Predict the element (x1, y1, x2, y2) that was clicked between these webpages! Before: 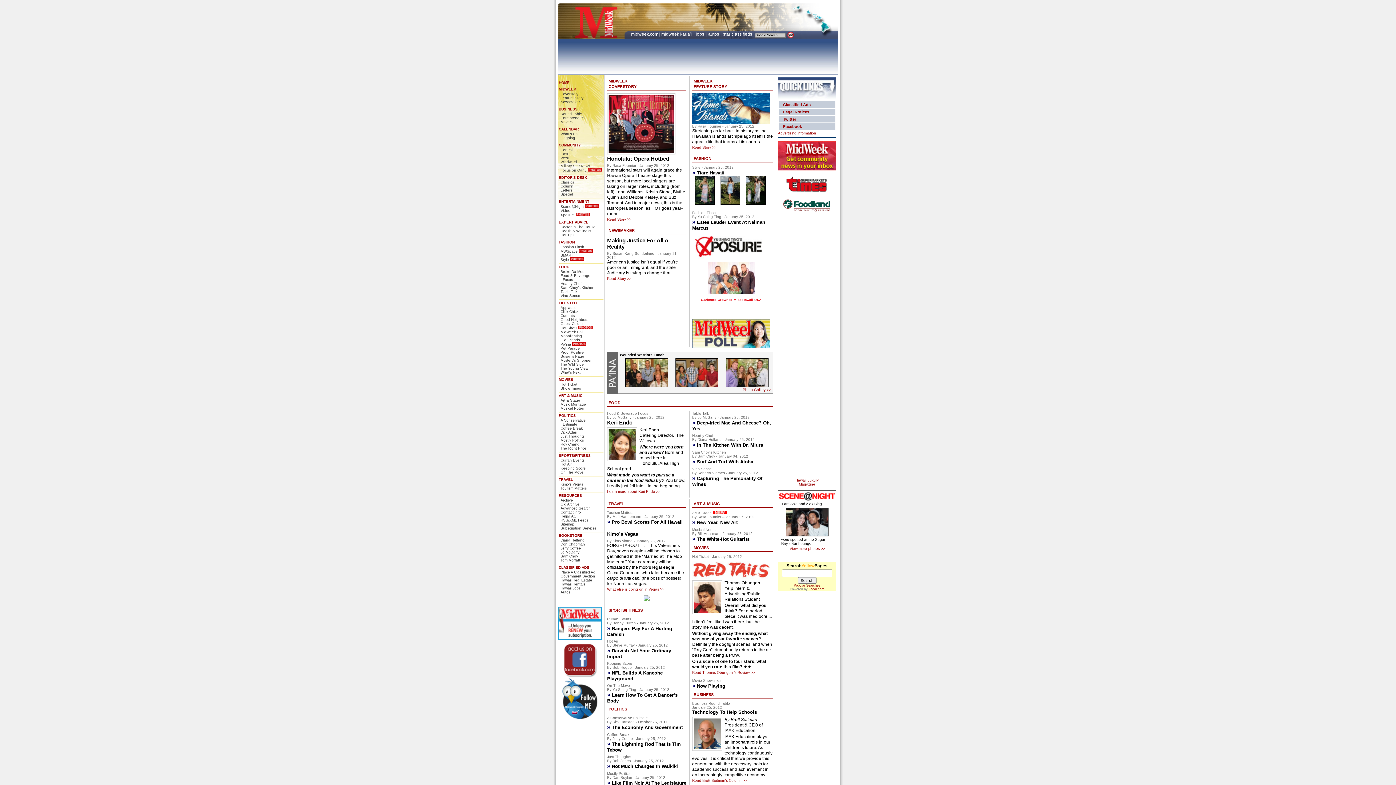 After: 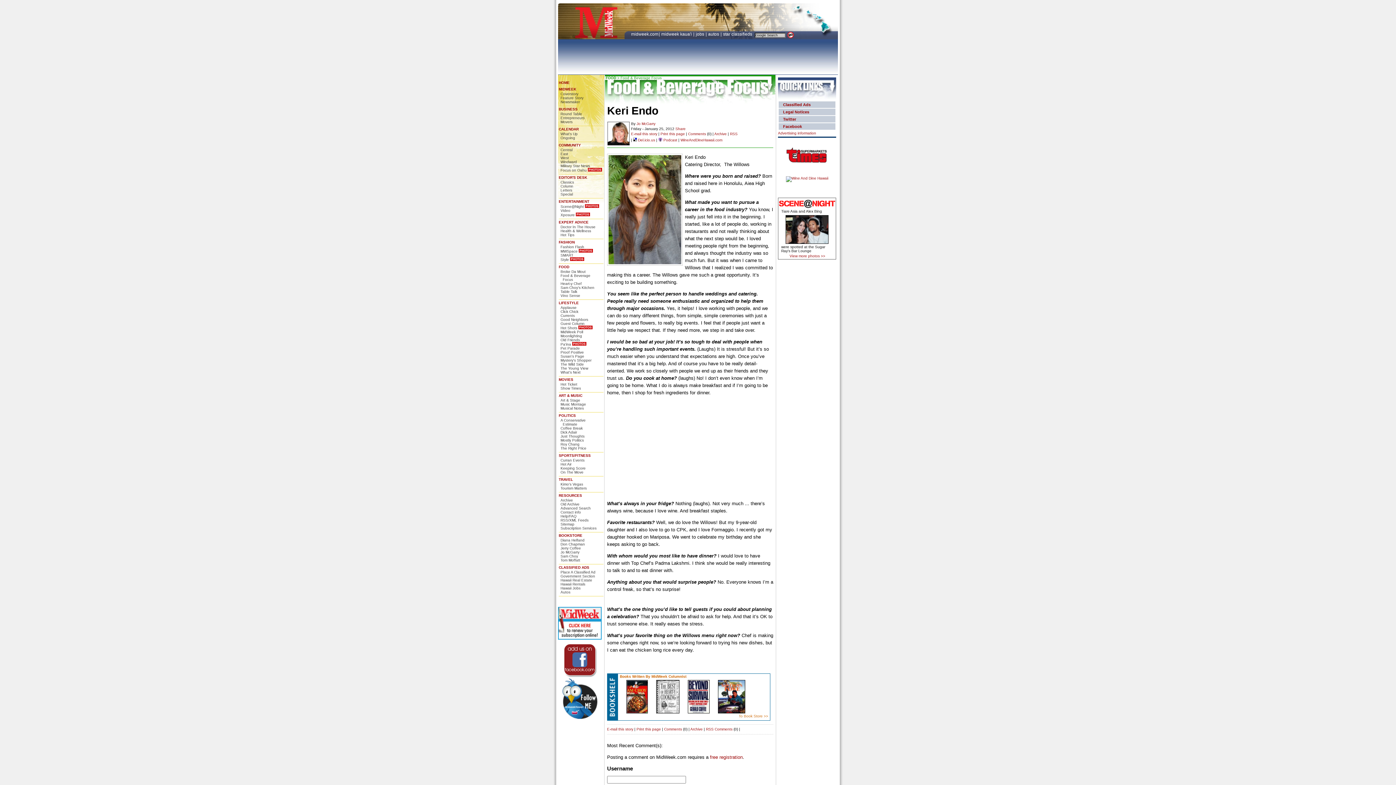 Action: bbox: (607, 489, 660, 493) label: Learn more about Keri Endo >>